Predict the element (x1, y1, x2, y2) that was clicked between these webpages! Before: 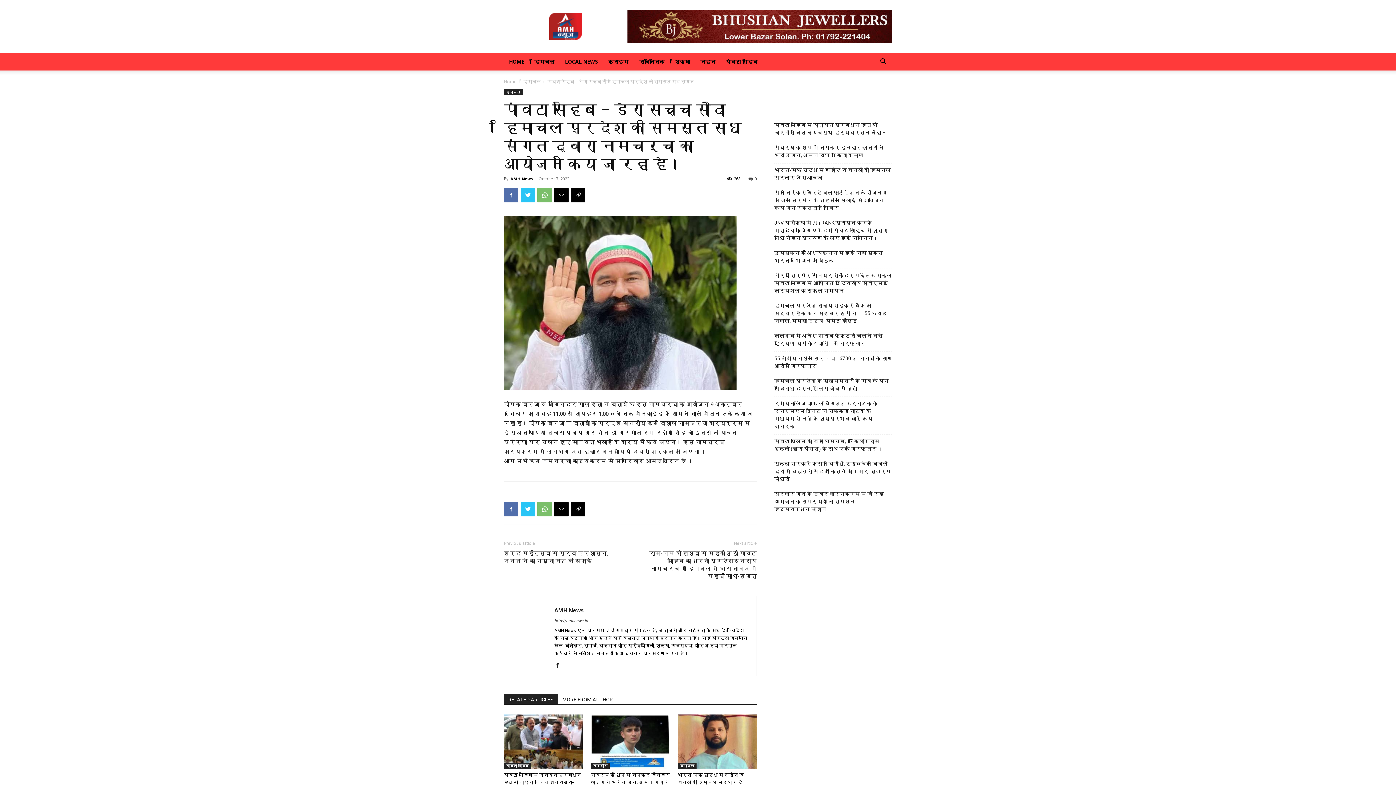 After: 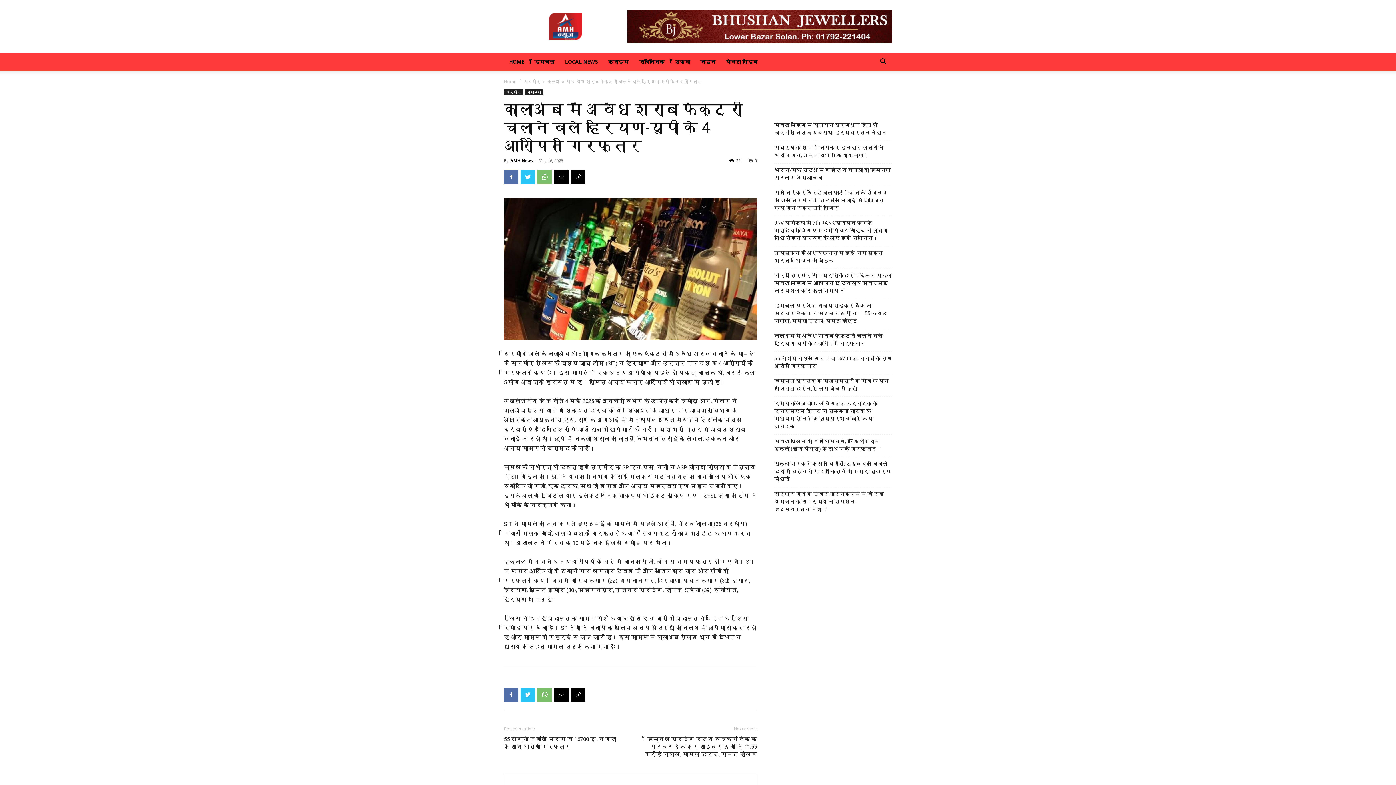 Action: label: कालाअंब में अवैध शराब फैक्ट्री चलाने वाले हरियाणा-यूपी के 4 आरोपित गिरफ्तार bbox: (774, 332, 892, 347)